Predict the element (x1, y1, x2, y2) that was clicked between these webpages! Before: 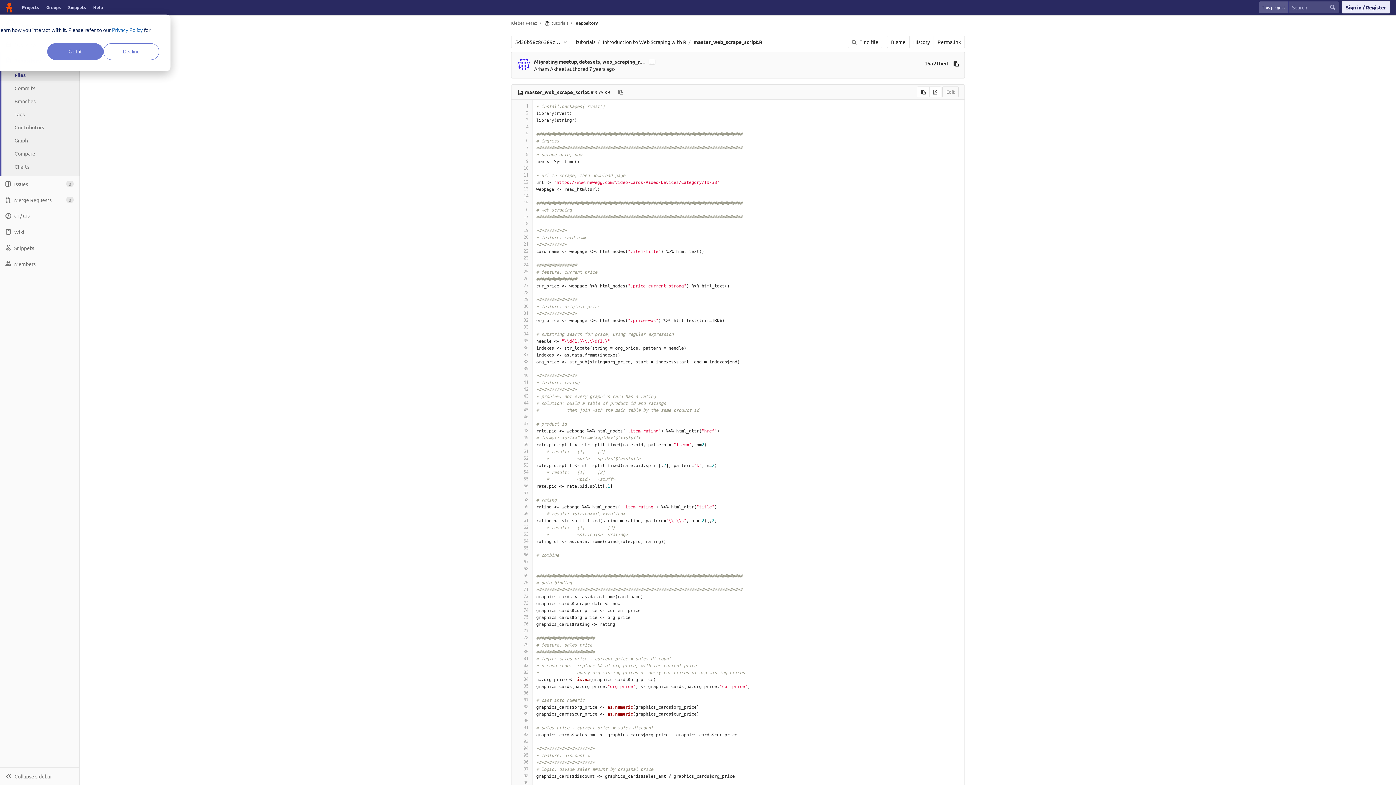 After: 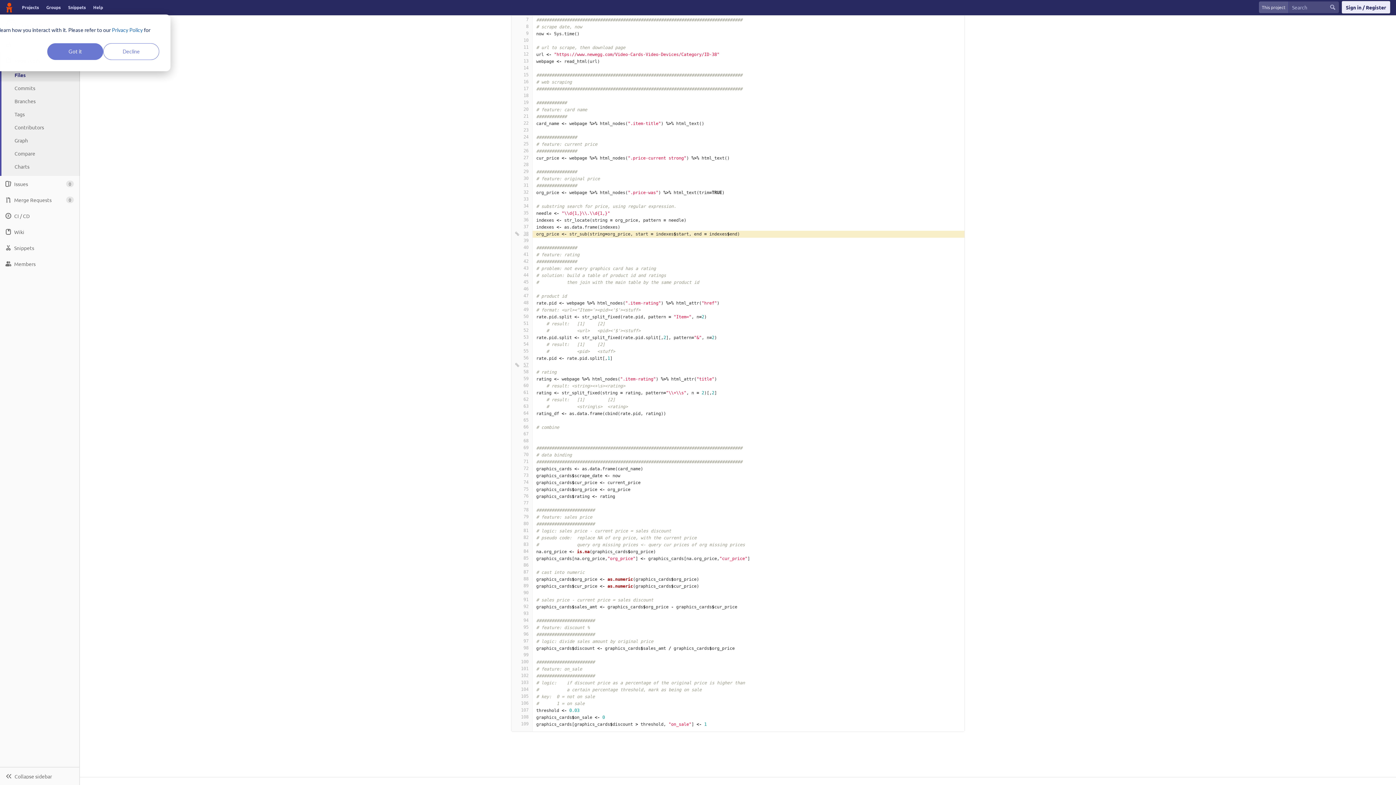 Action: label: 38 bbox: (515, 358, 528, 365)